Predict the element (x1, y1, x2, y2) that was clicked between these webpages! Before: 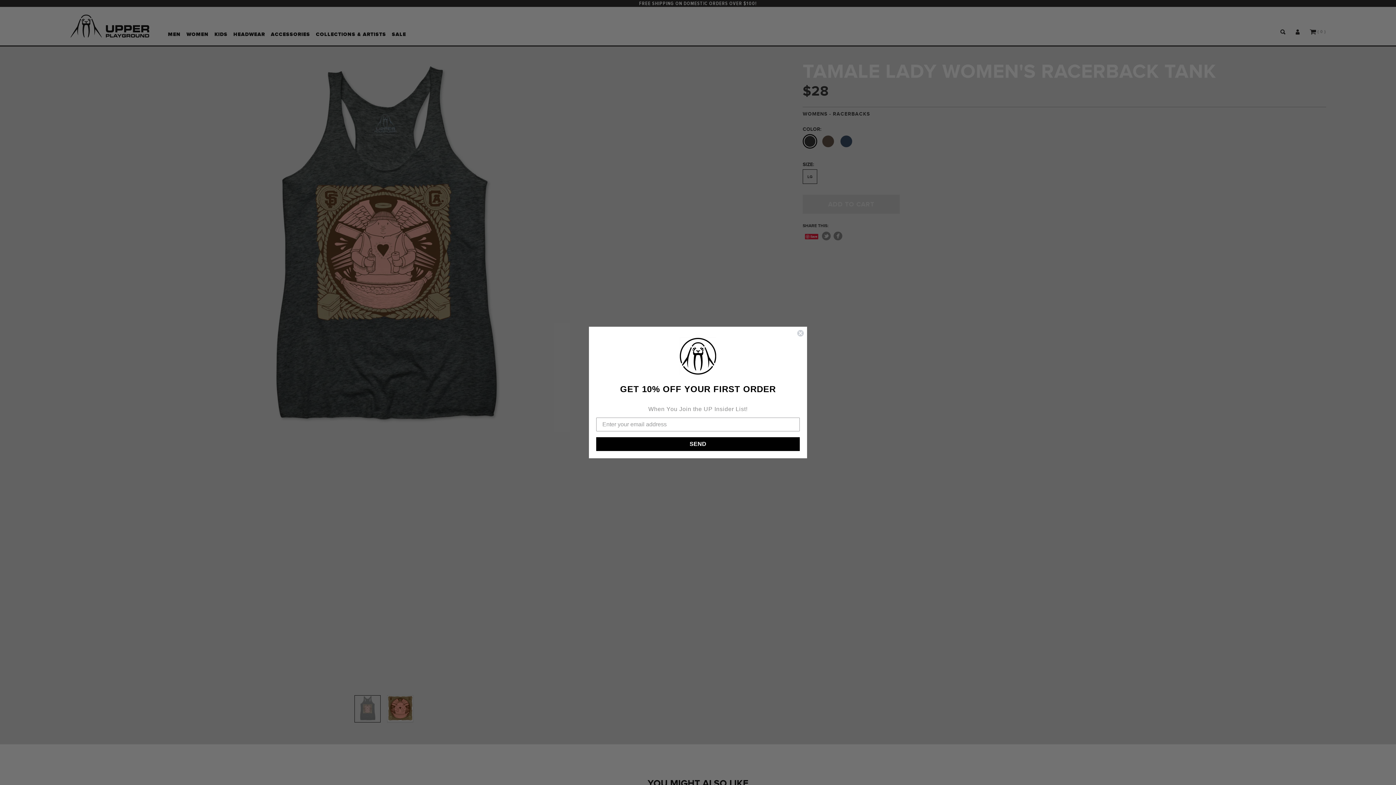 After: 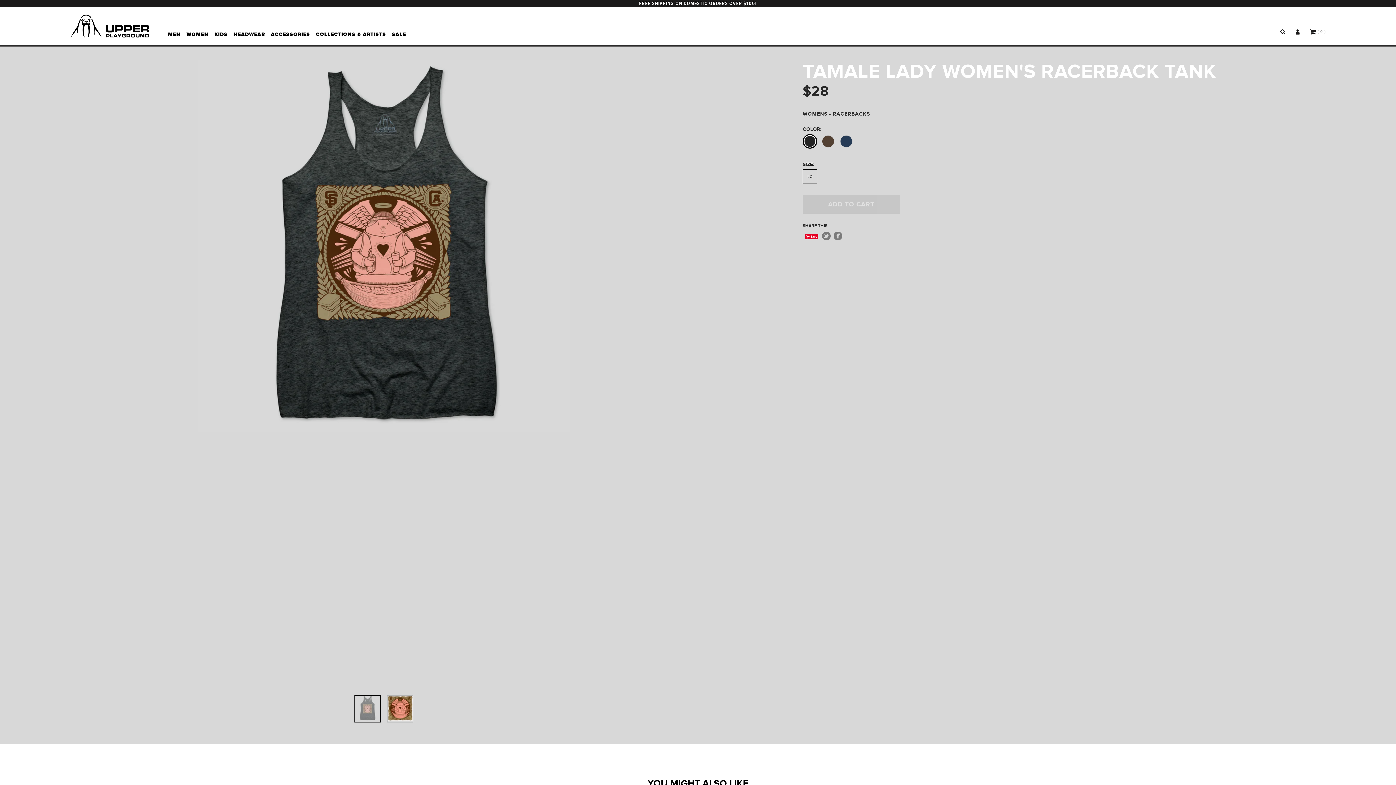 Action: label: Close dialog bbox: (797, 329, 804, 337)